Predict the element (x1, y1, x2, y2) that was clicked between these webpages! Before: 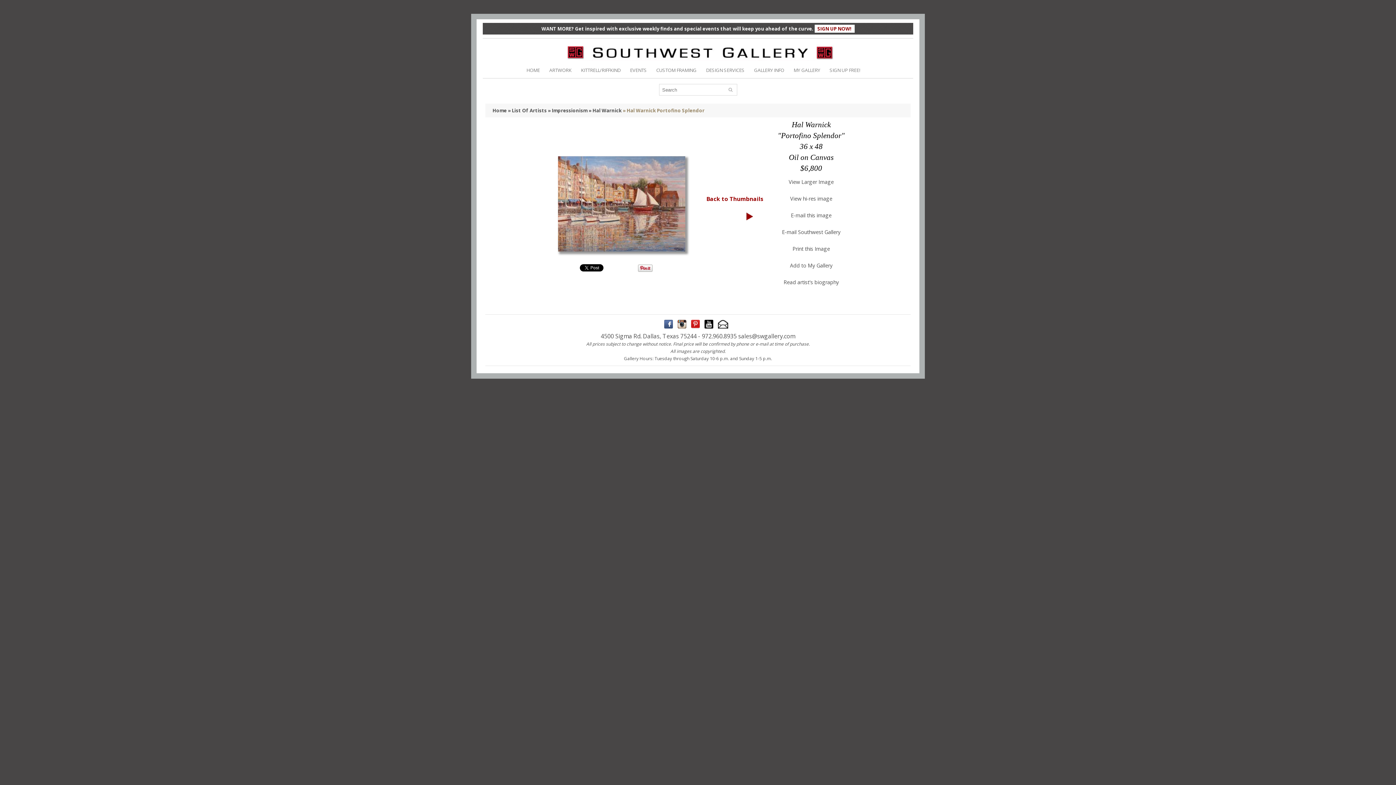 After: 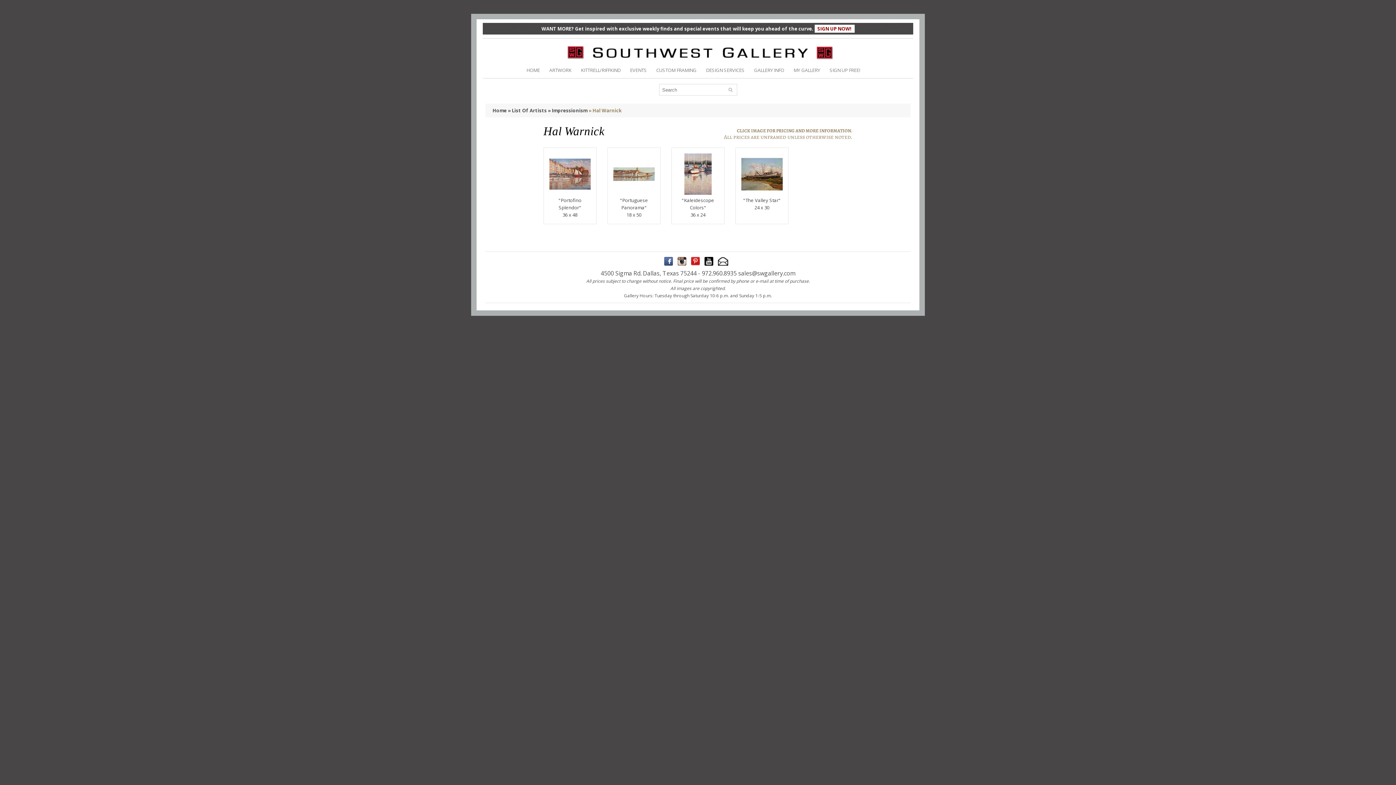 Action: bbox: (588, 107, 621, 113) label: » Hal Warnick